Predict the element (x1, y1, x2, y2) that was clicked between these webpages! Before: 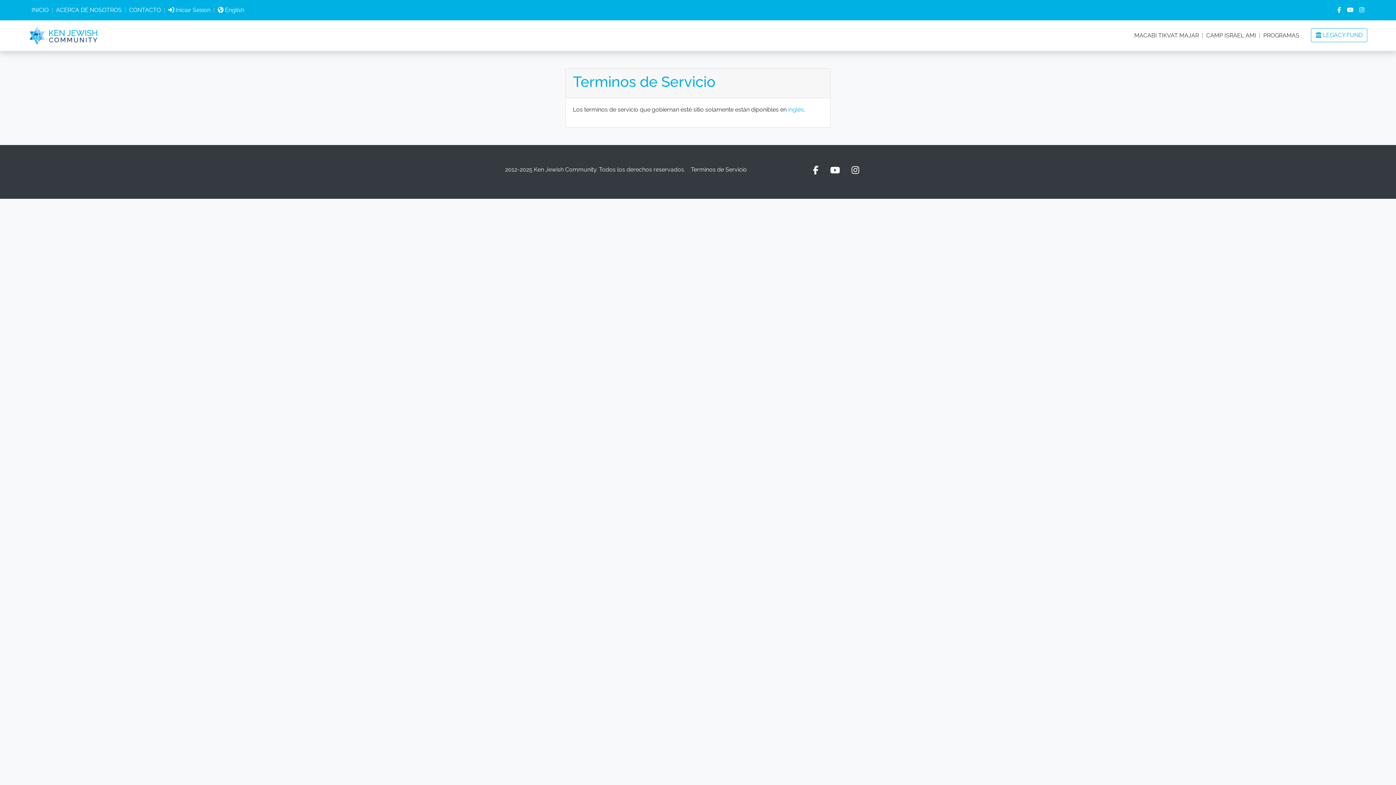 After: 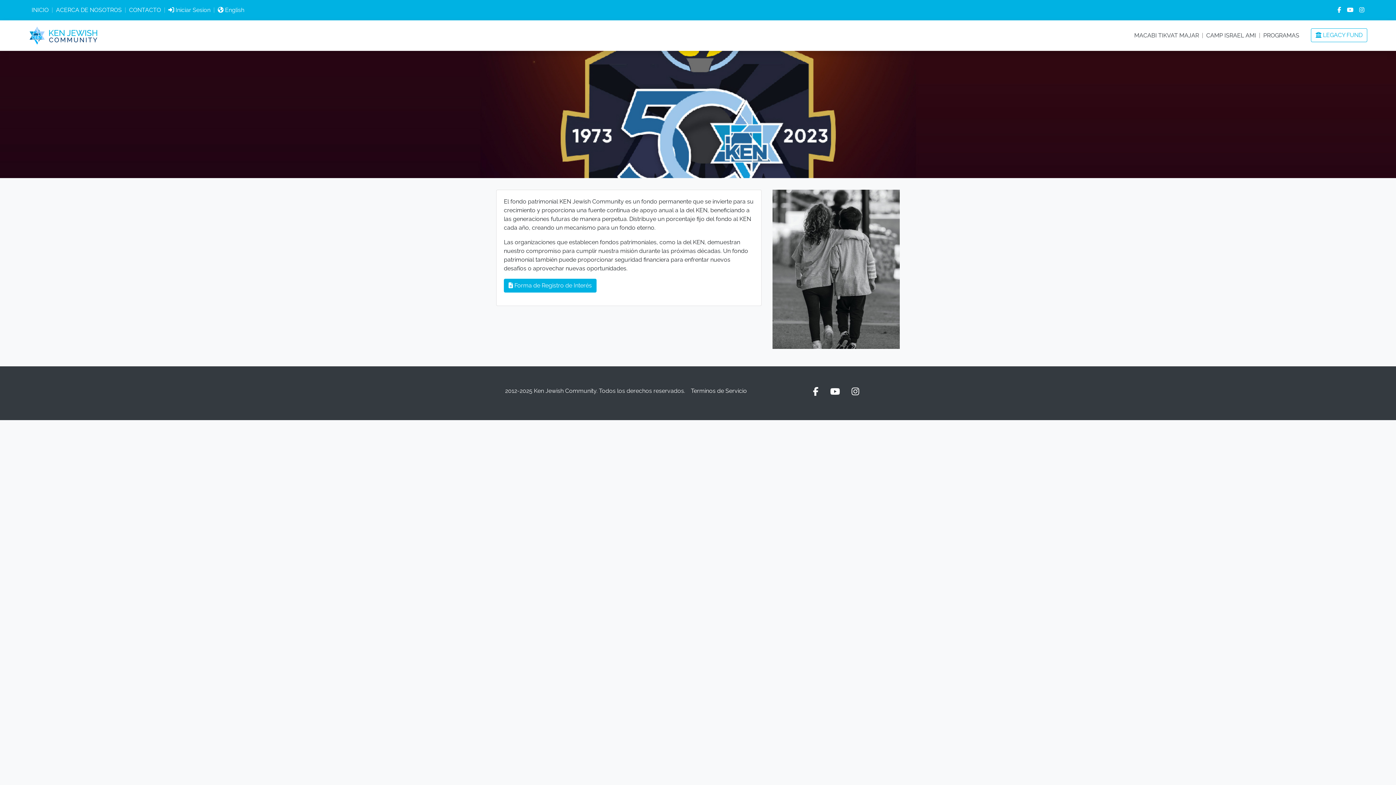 Action: bbox: (1311, 28, 1367, 42) label:  LEGACY FUND